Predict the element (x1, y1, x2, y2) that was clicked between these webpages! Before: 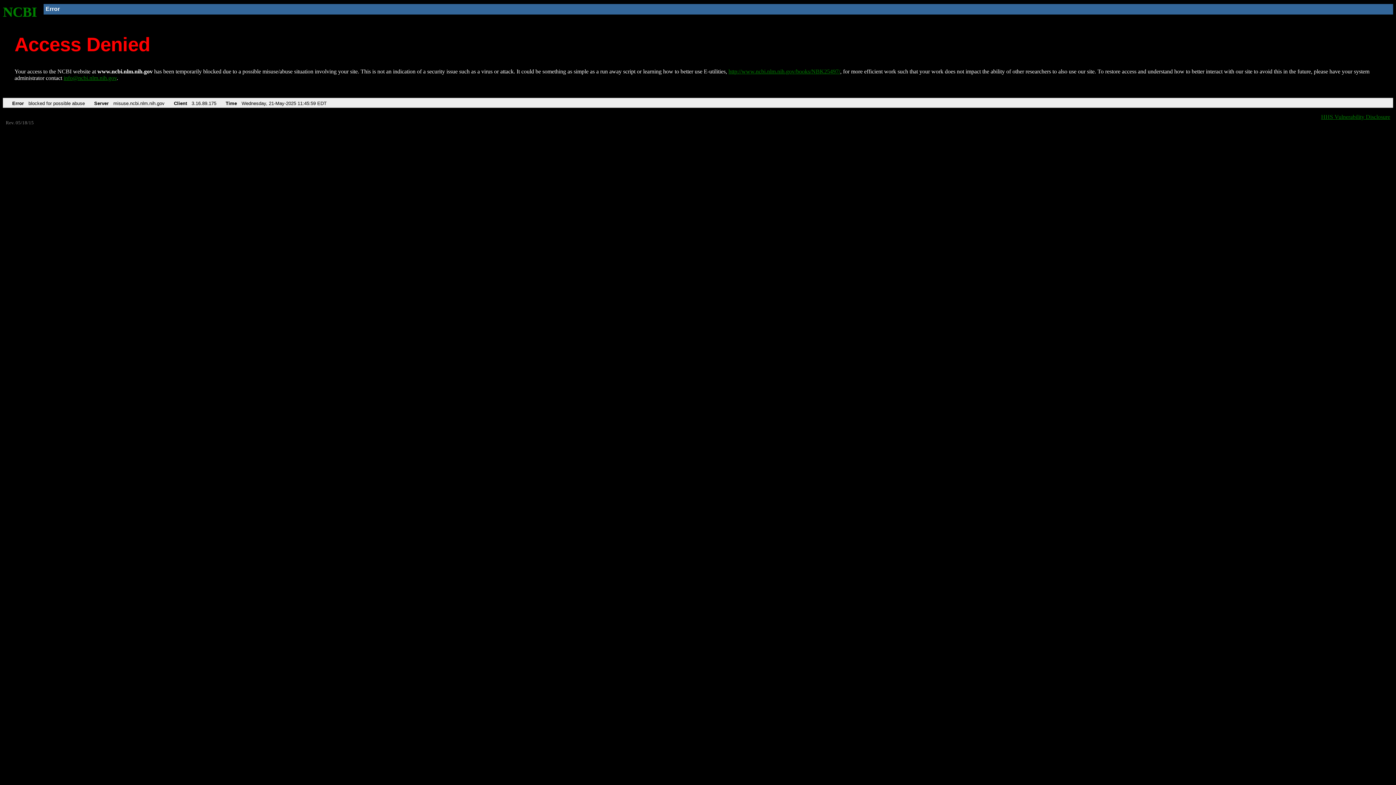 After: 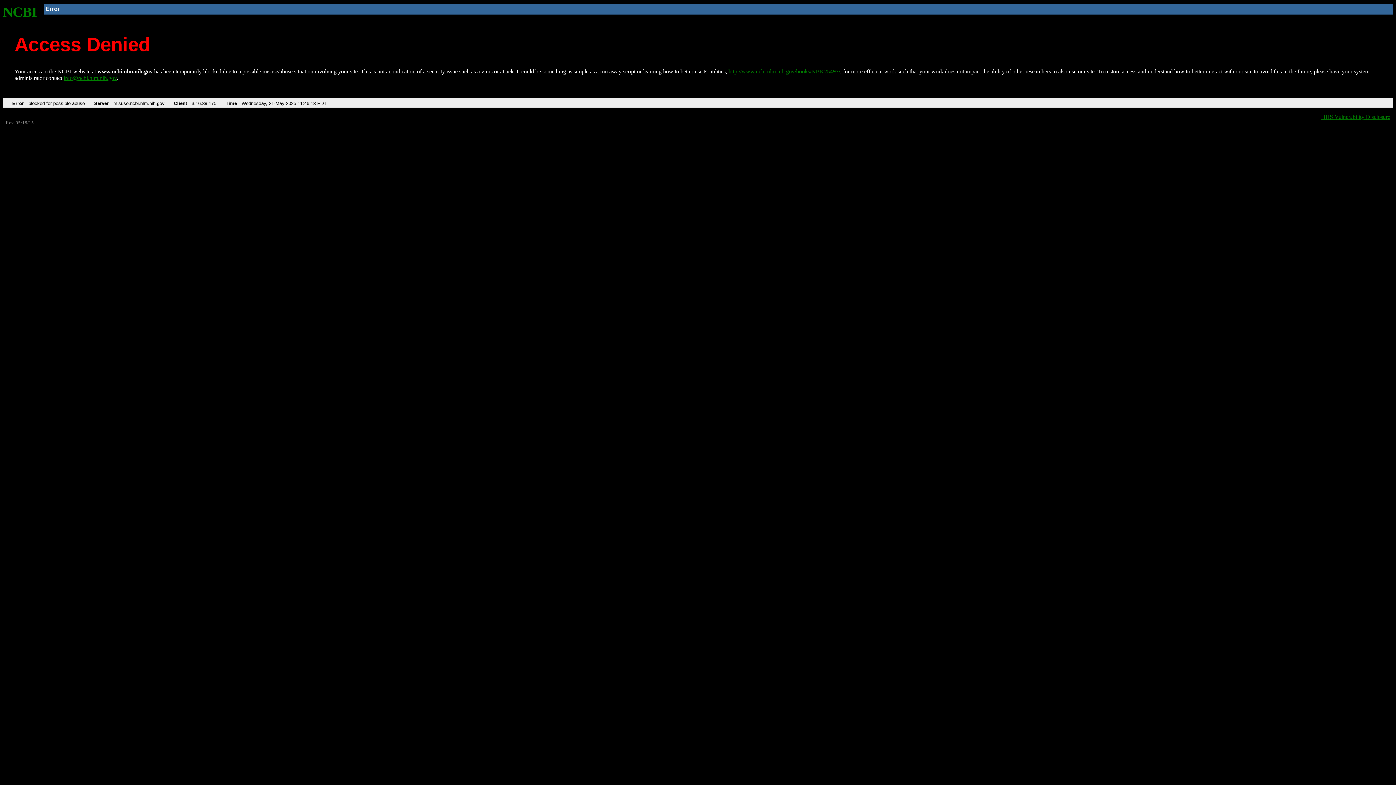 Action: label: NCBI bbox: (2, 4, 37, 19)